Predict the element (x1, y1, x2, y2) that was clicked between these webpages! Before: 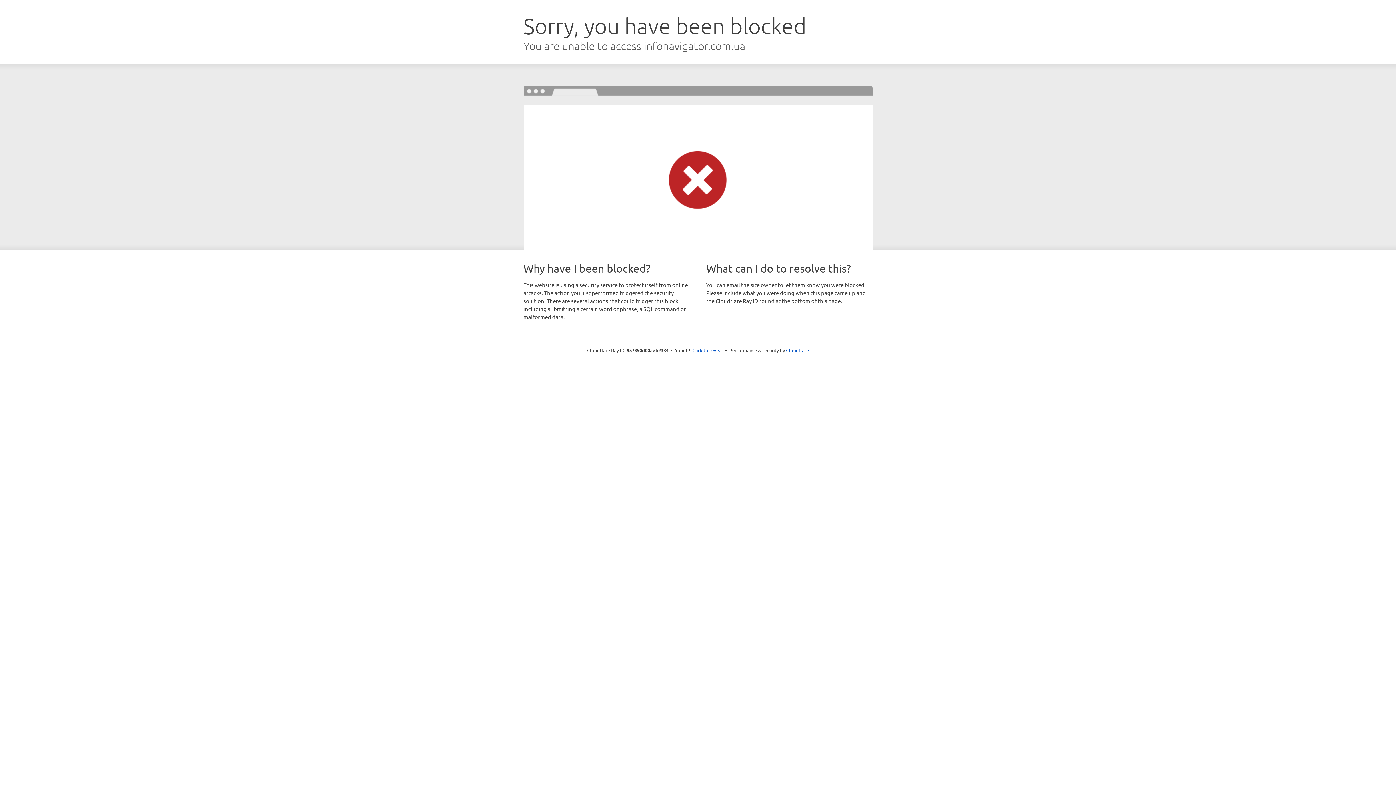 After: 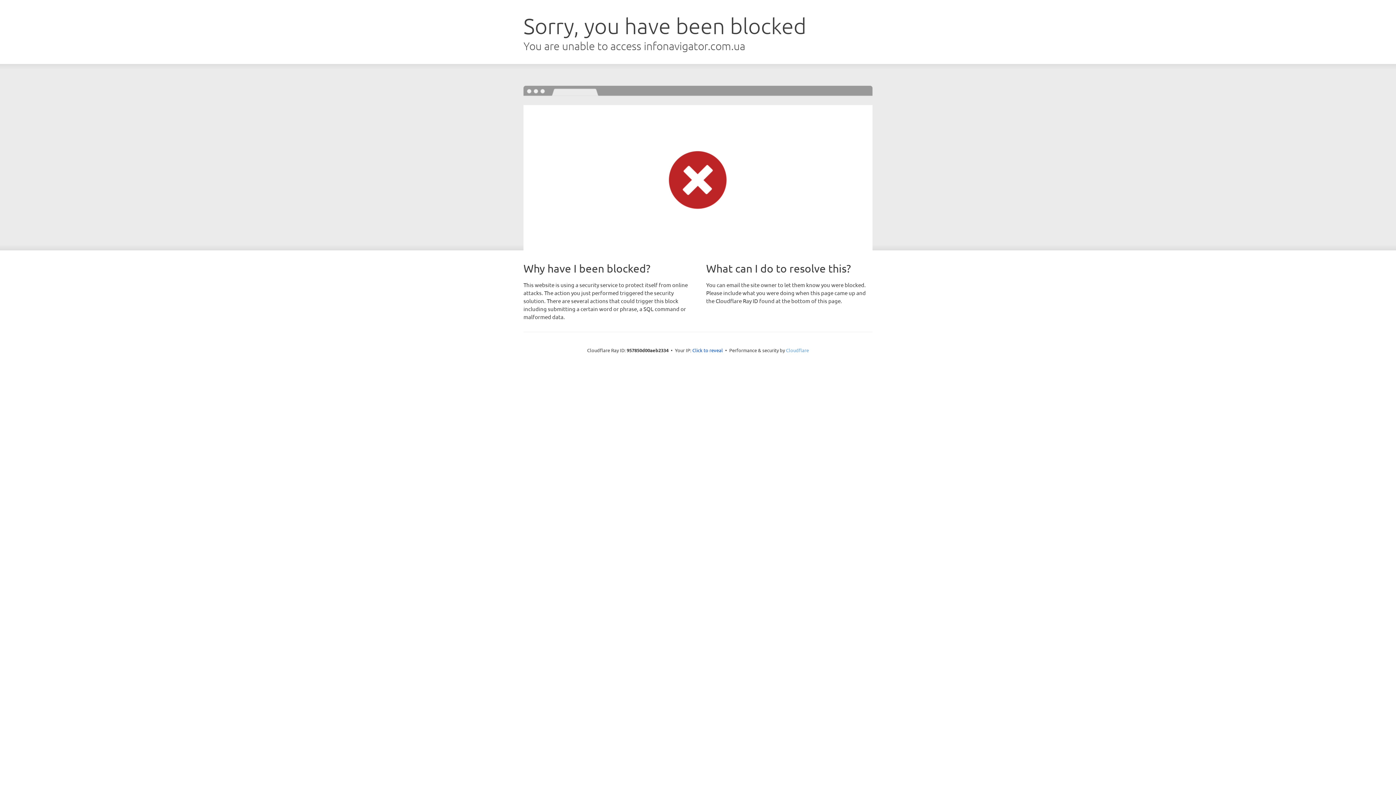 Action: label: Cloudflare bbox: (786, 347, 809, 353)